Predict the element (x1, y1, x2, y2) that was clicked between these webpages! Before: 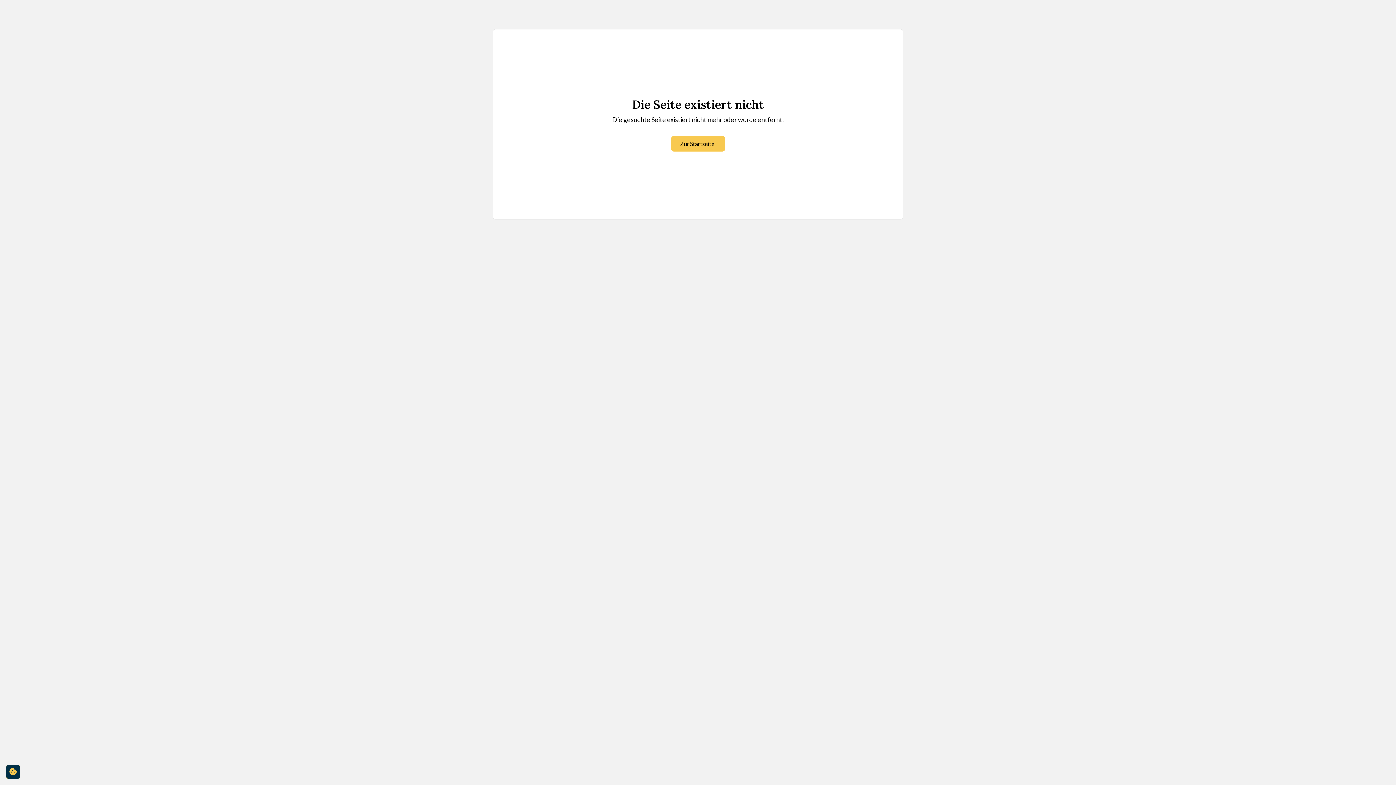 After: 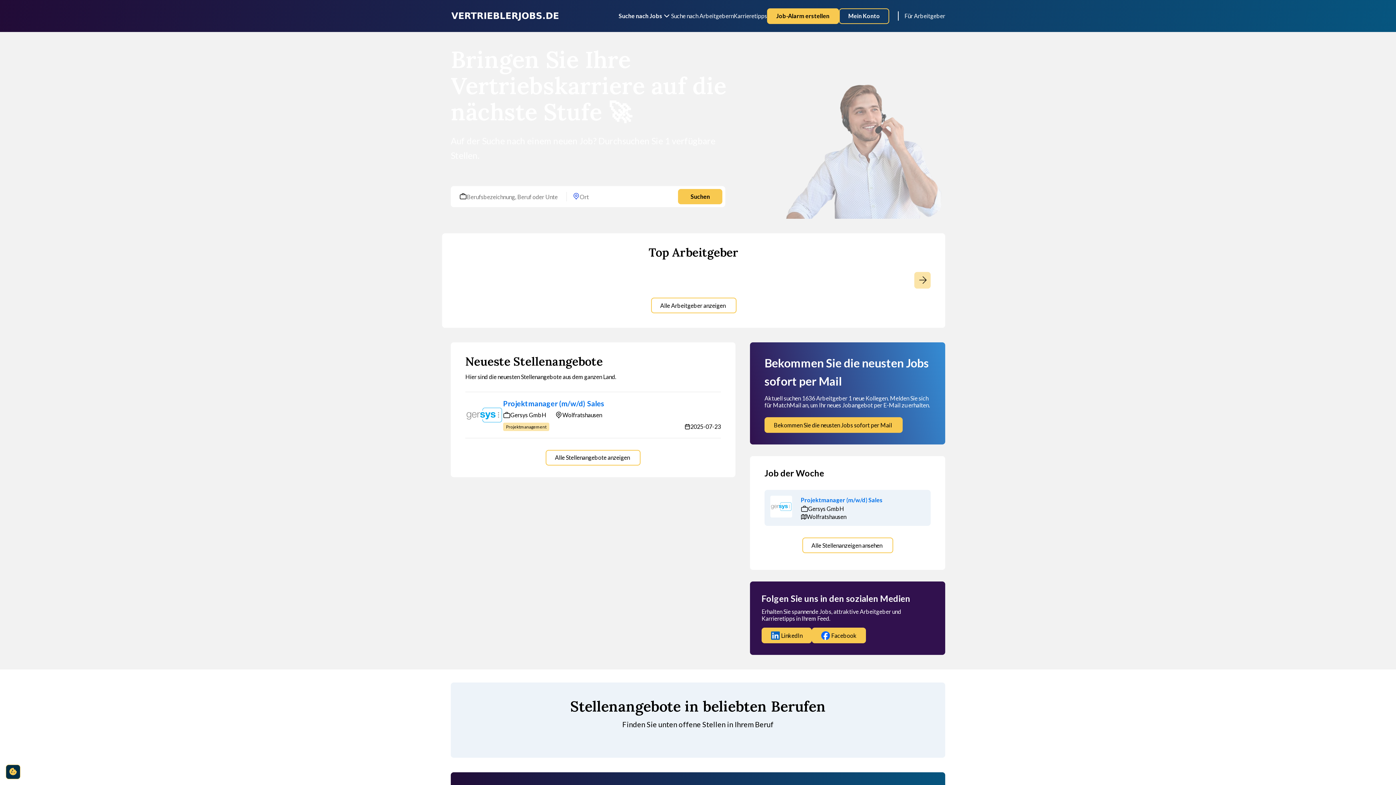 Action: label: Zur Startseite bbox: (671, 136, 725, 151)